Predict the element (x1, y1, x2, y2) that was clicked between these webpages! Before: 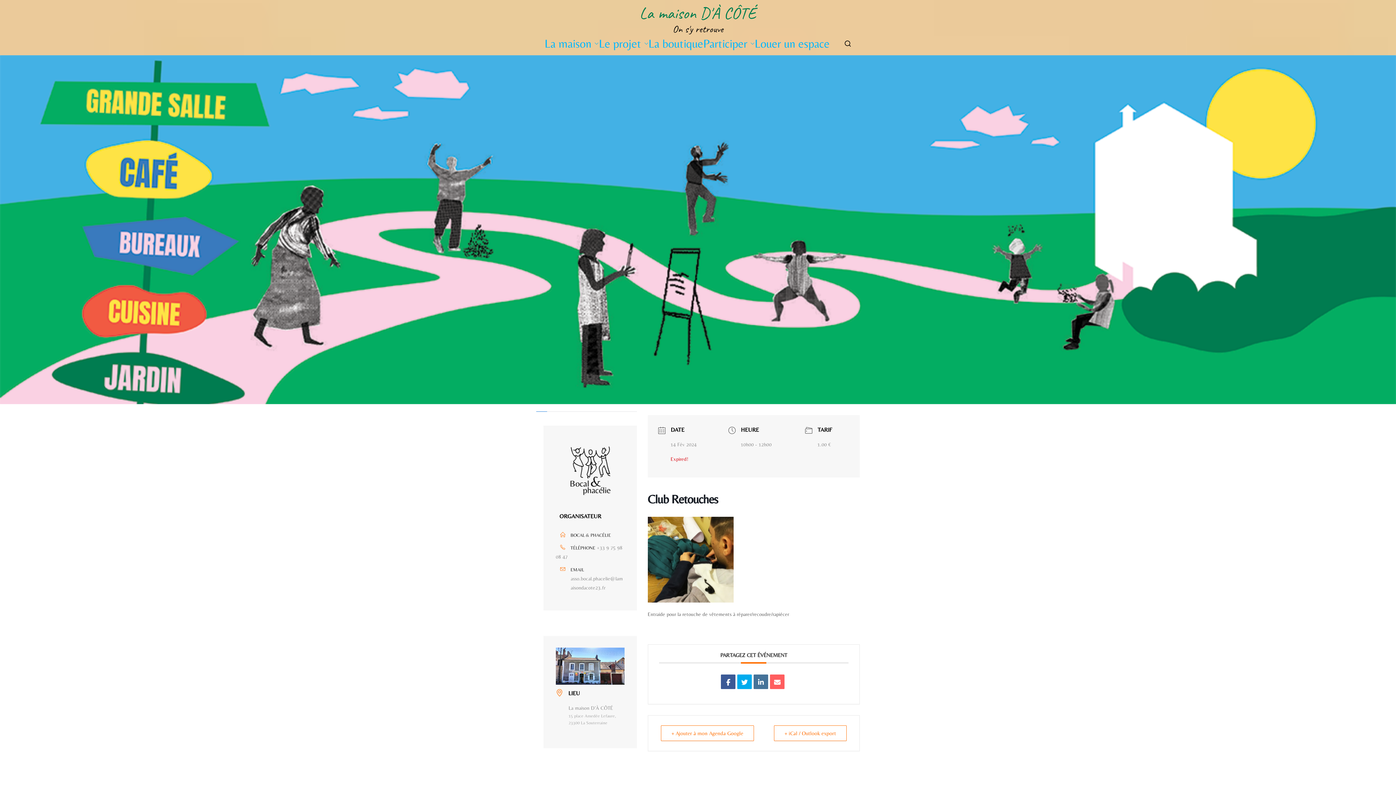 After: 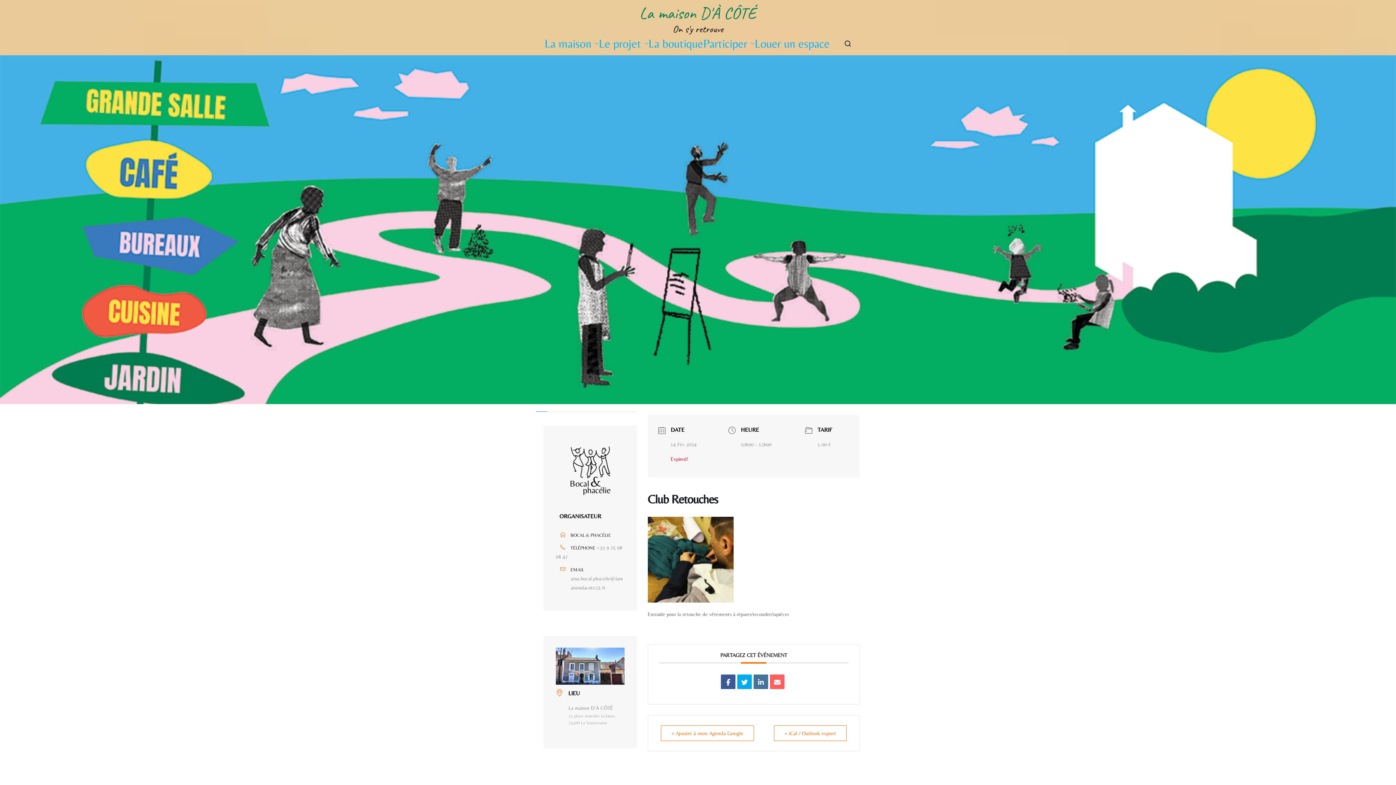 Action: bbox: (556, 574, 624, 592) label: asso.bocal.phacelie@lamaisondacote23.fr